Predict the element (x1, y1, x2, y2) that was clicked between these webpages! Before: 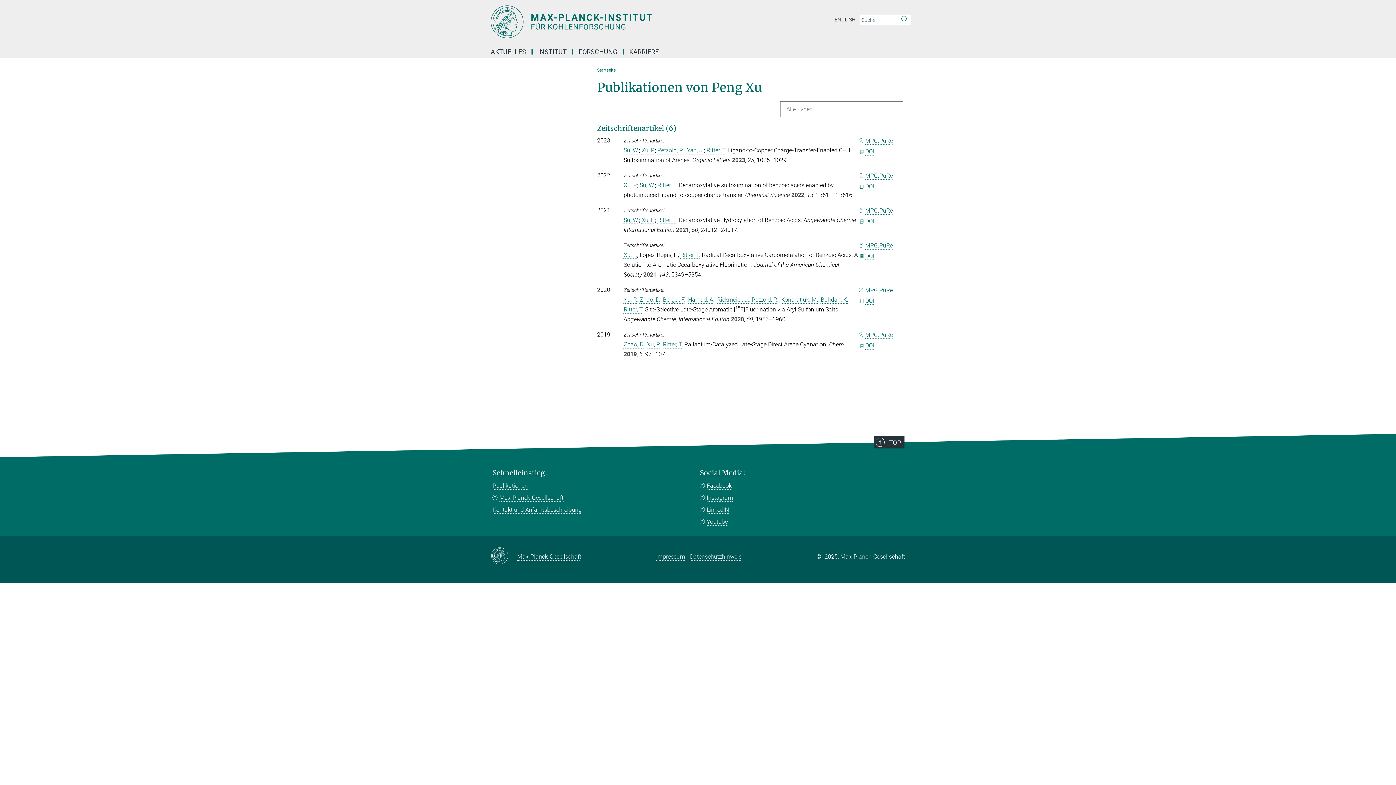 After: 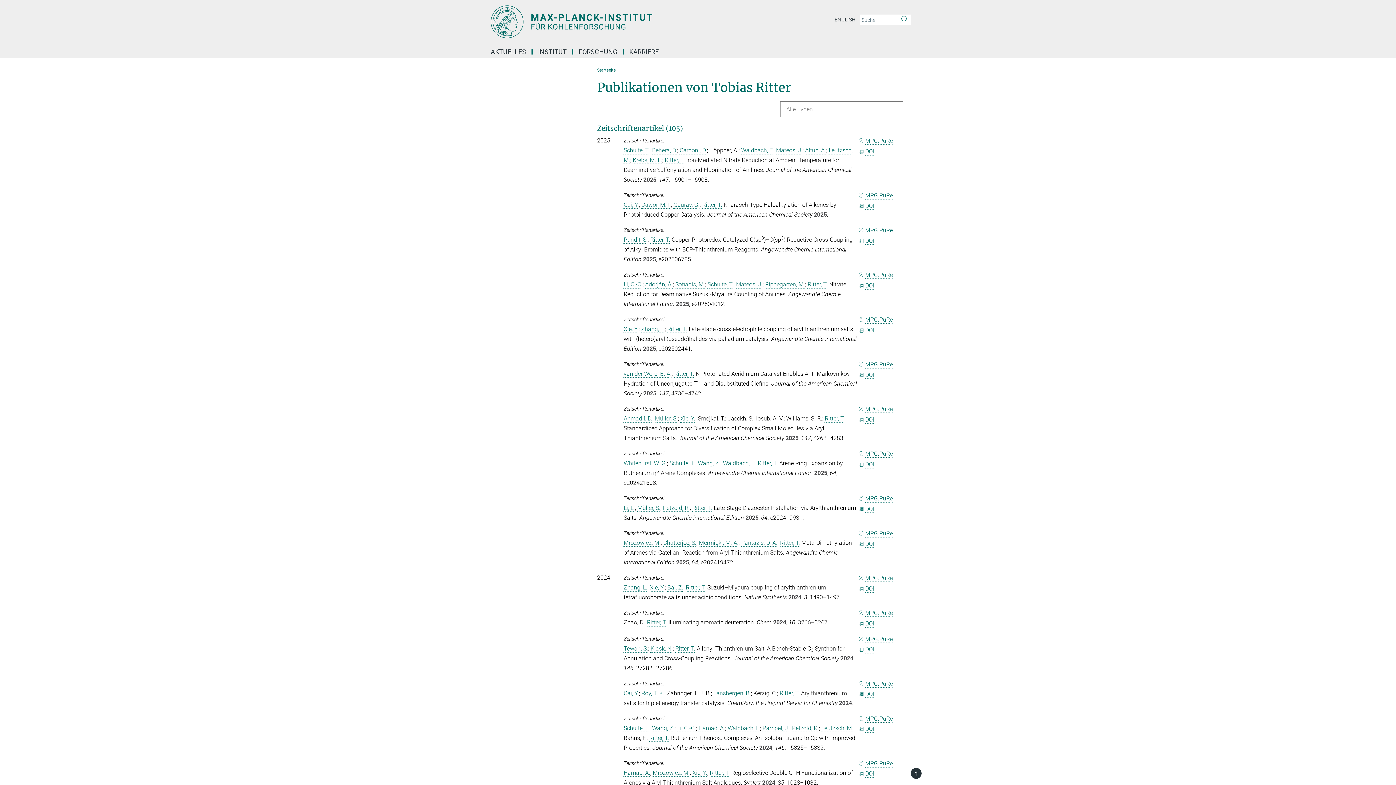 Action: bbox: (663, 341, 683, 348) label: Ritter, T.